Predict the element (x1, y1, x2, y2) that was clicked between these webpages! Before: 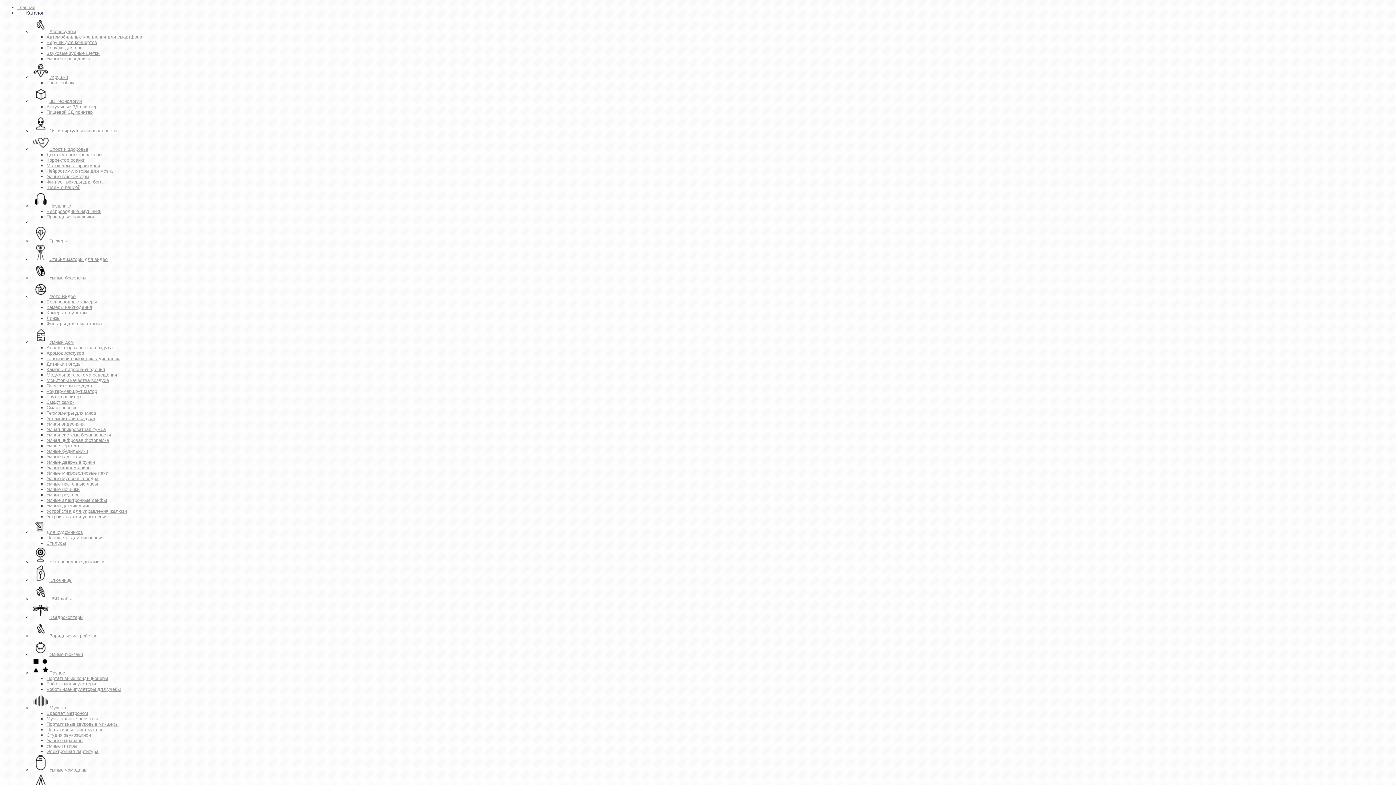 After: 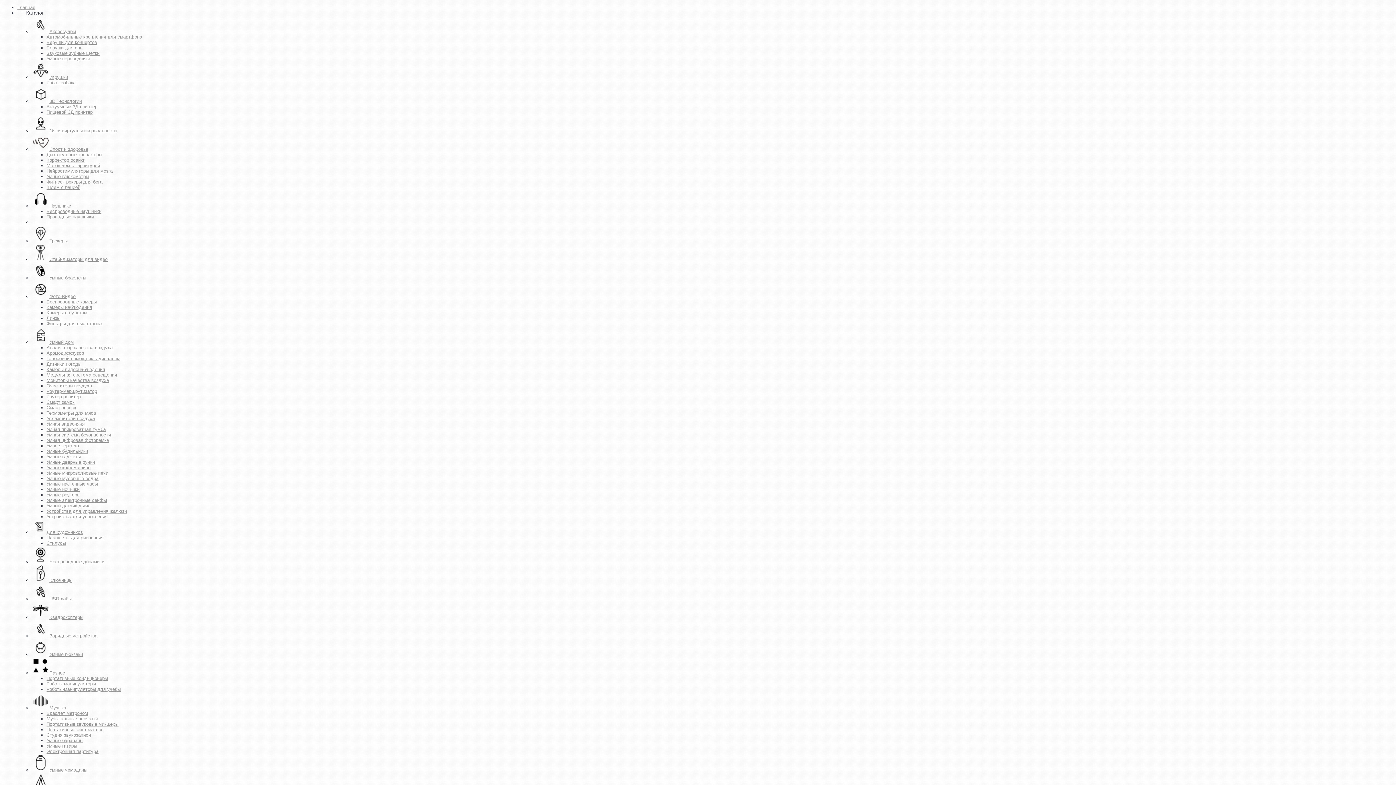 Action: bbox: (46, 535, 103, 540) label: Планшеты для рисования